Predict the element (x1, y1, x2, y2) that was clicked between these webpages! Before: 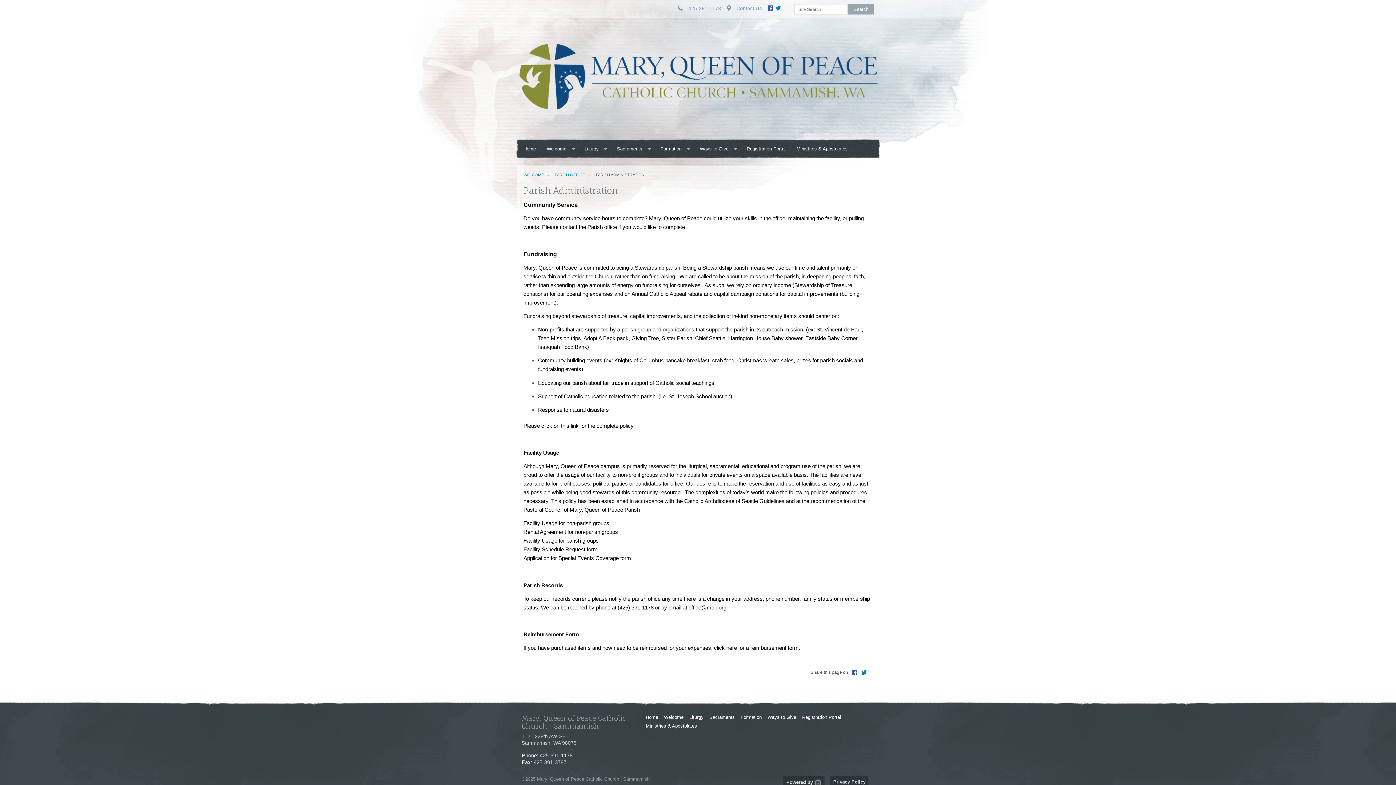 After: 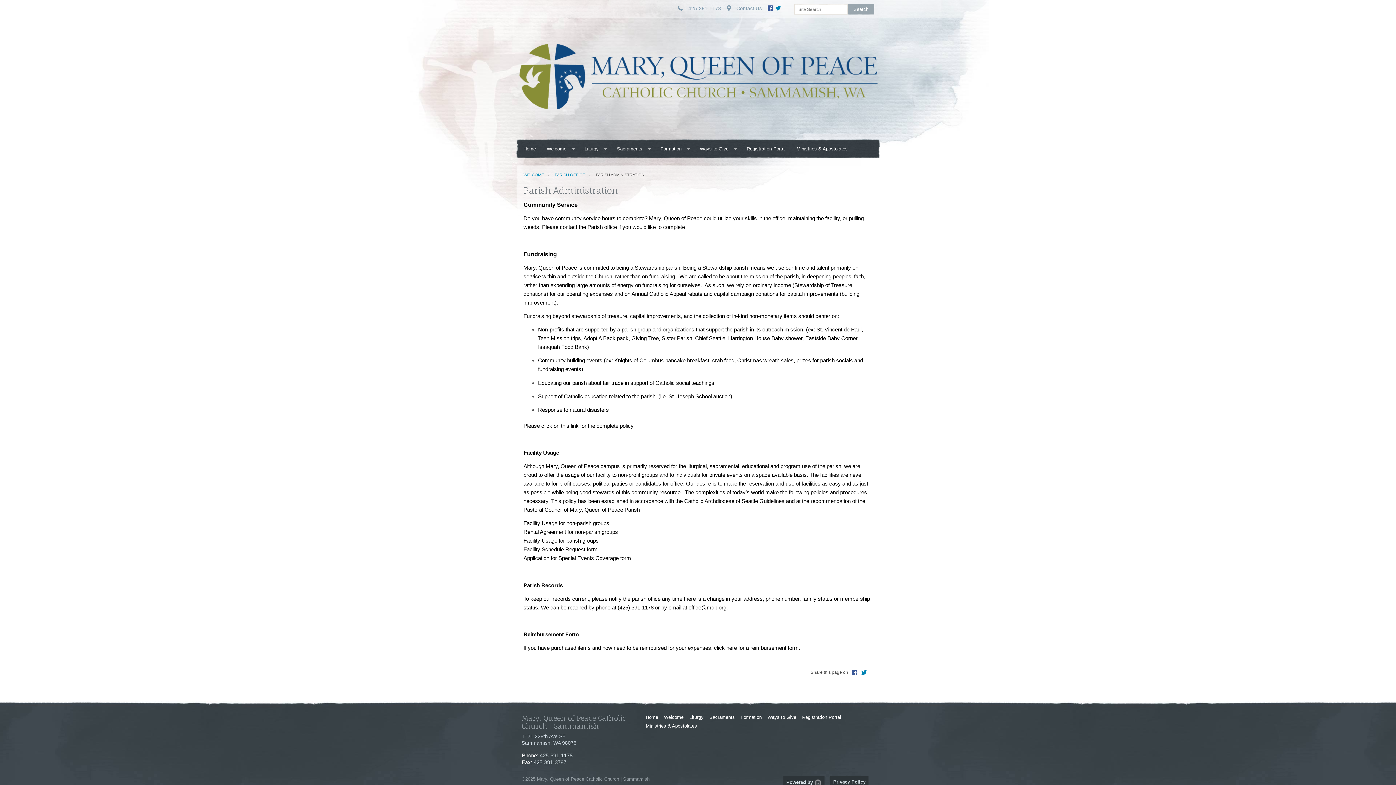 Action: bbox: (643, 722, 700, 730) label: Ministries & Apostolates